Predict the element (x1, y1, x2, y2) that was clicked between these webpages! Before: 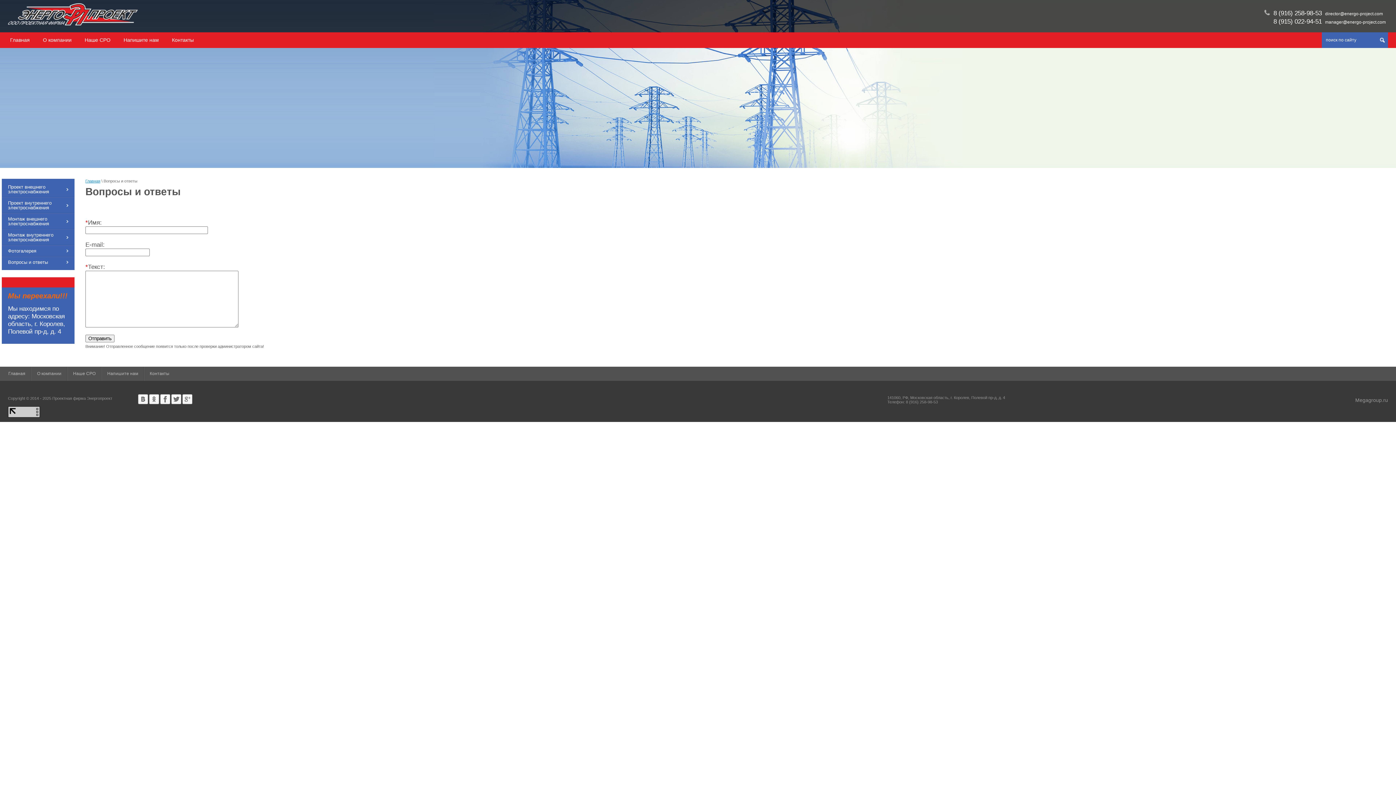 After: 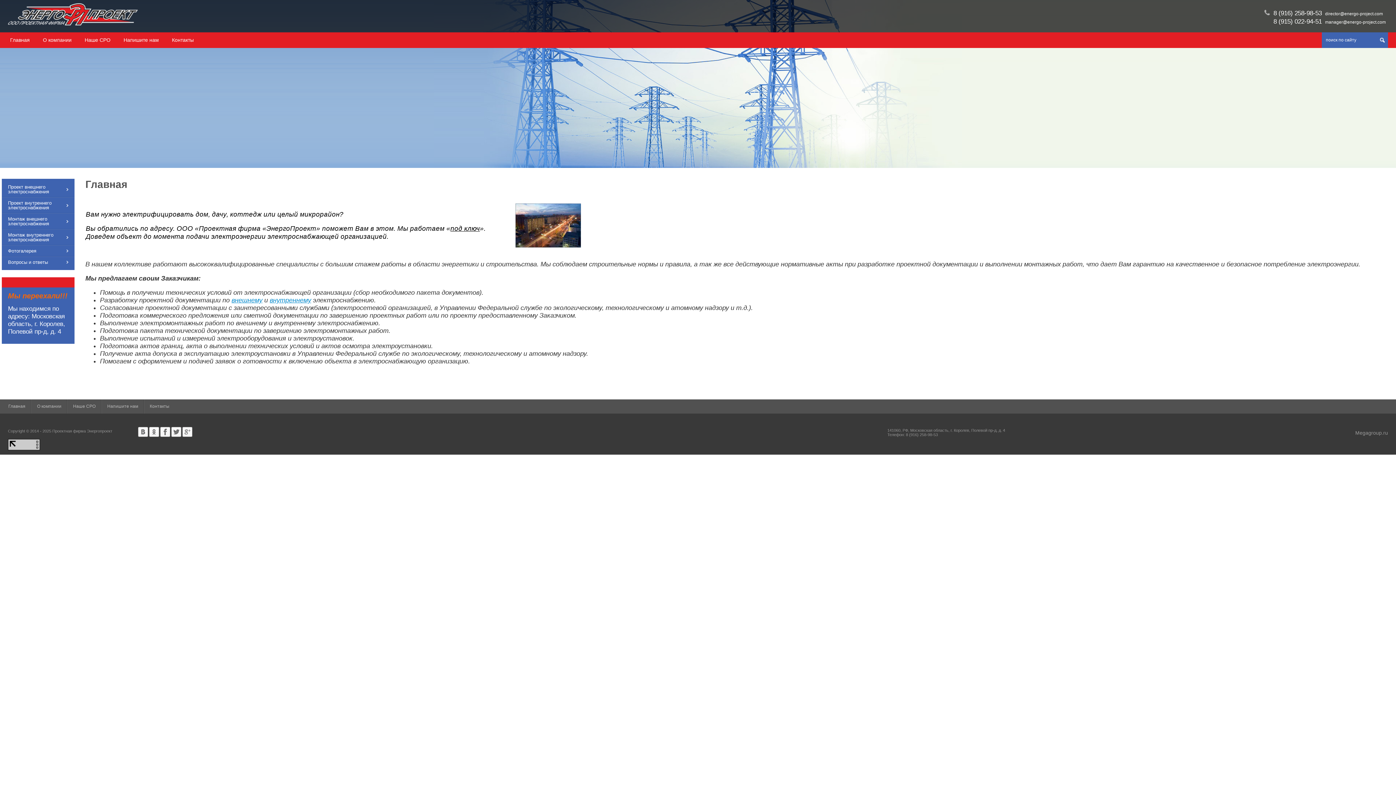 Action: label: Главная bbox: (3, 32, 36, 48)